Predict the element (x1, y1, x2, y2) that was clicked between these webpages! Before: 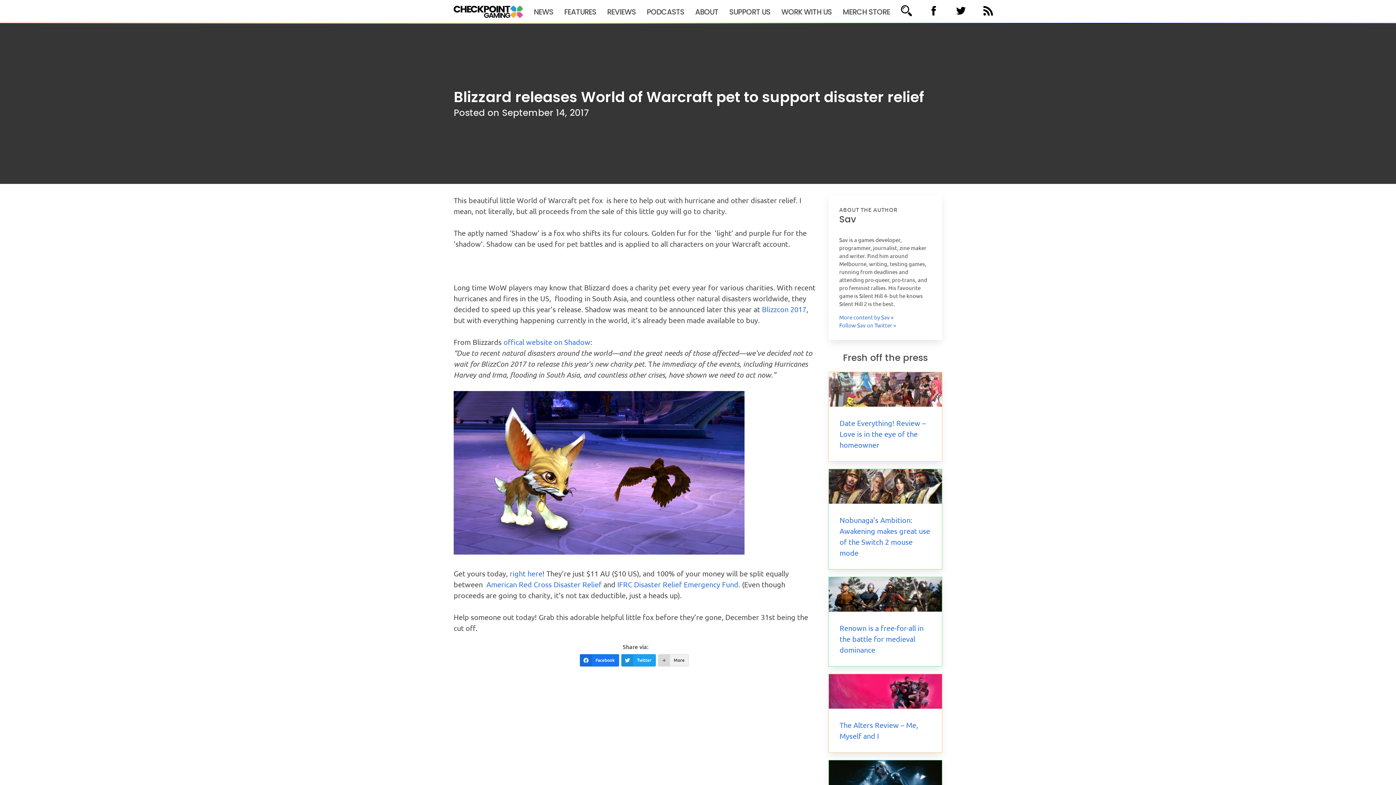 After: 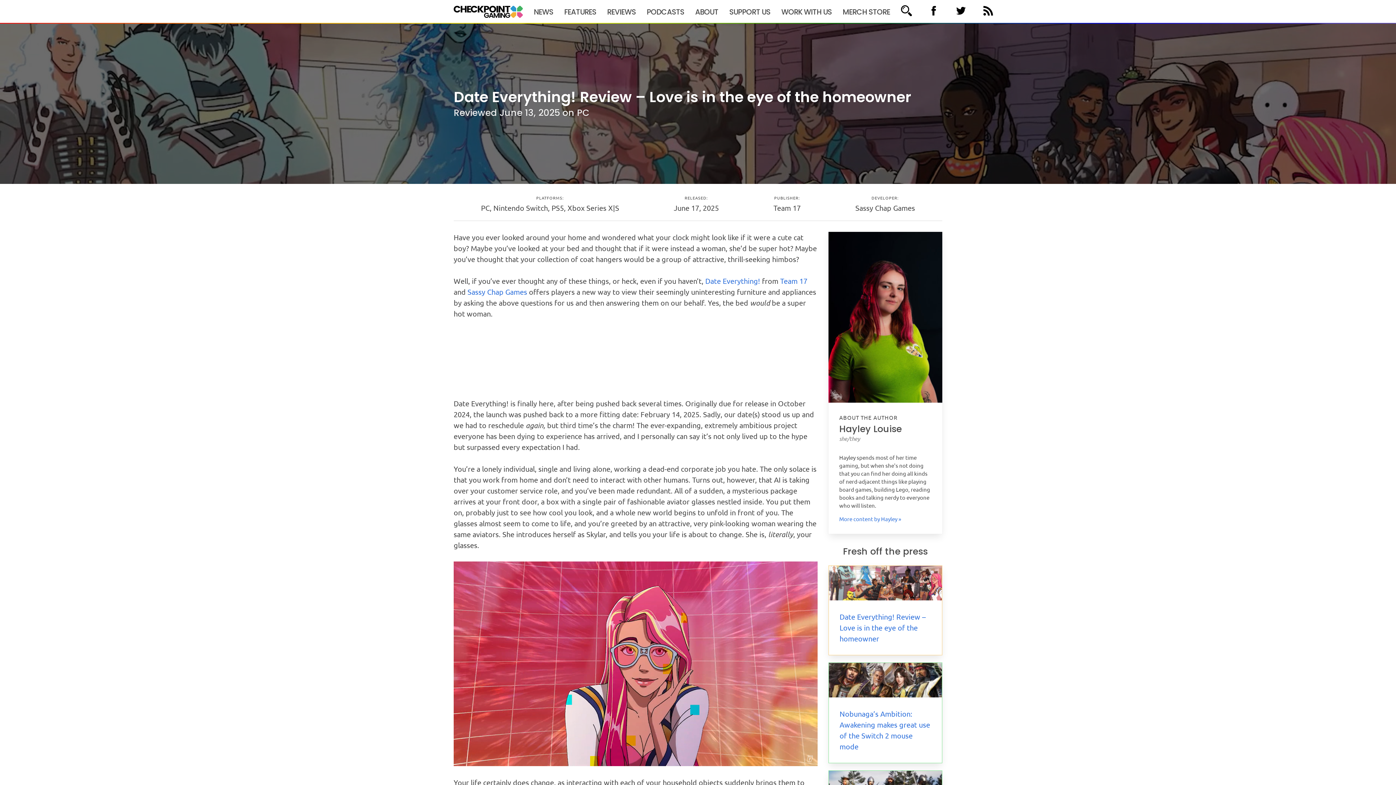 Action: bbox: (828, 372, 942, 406)